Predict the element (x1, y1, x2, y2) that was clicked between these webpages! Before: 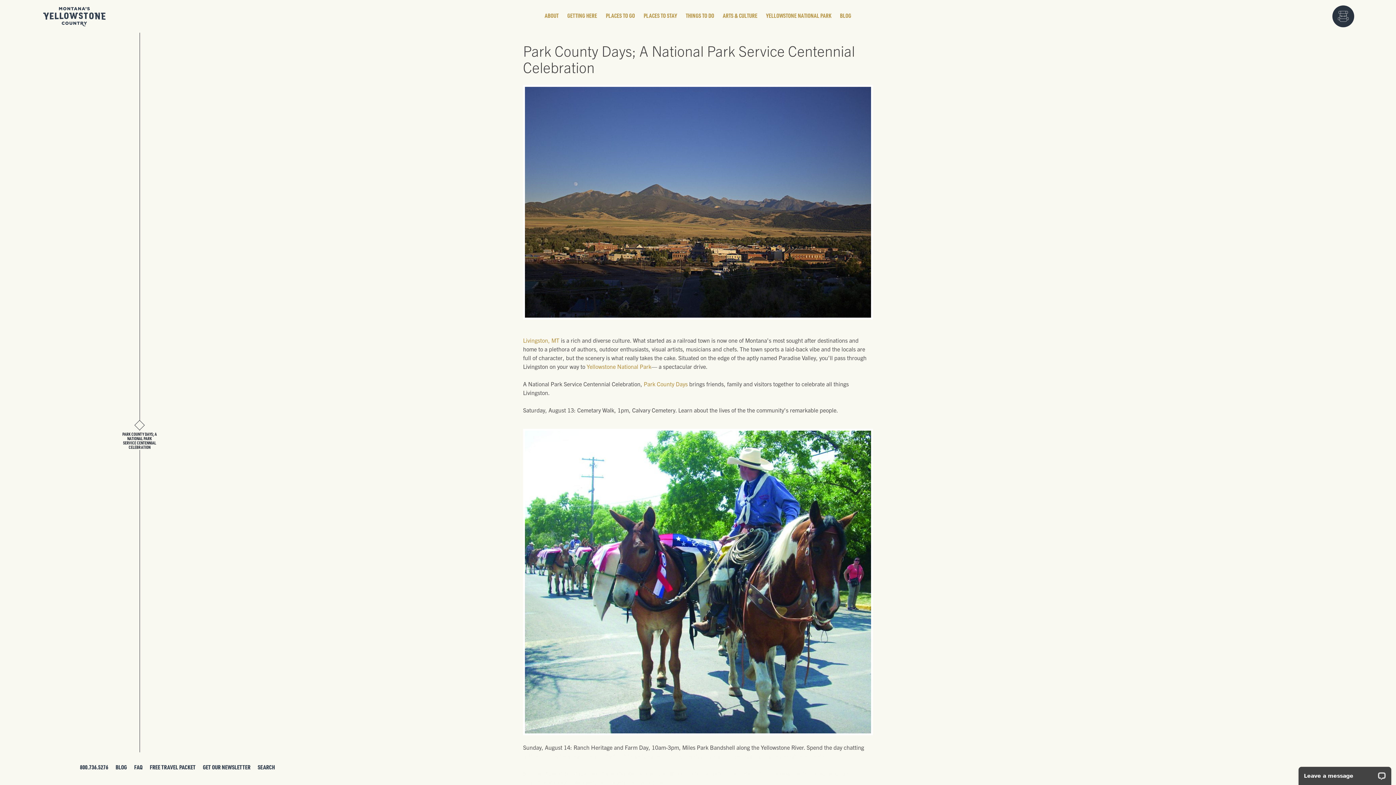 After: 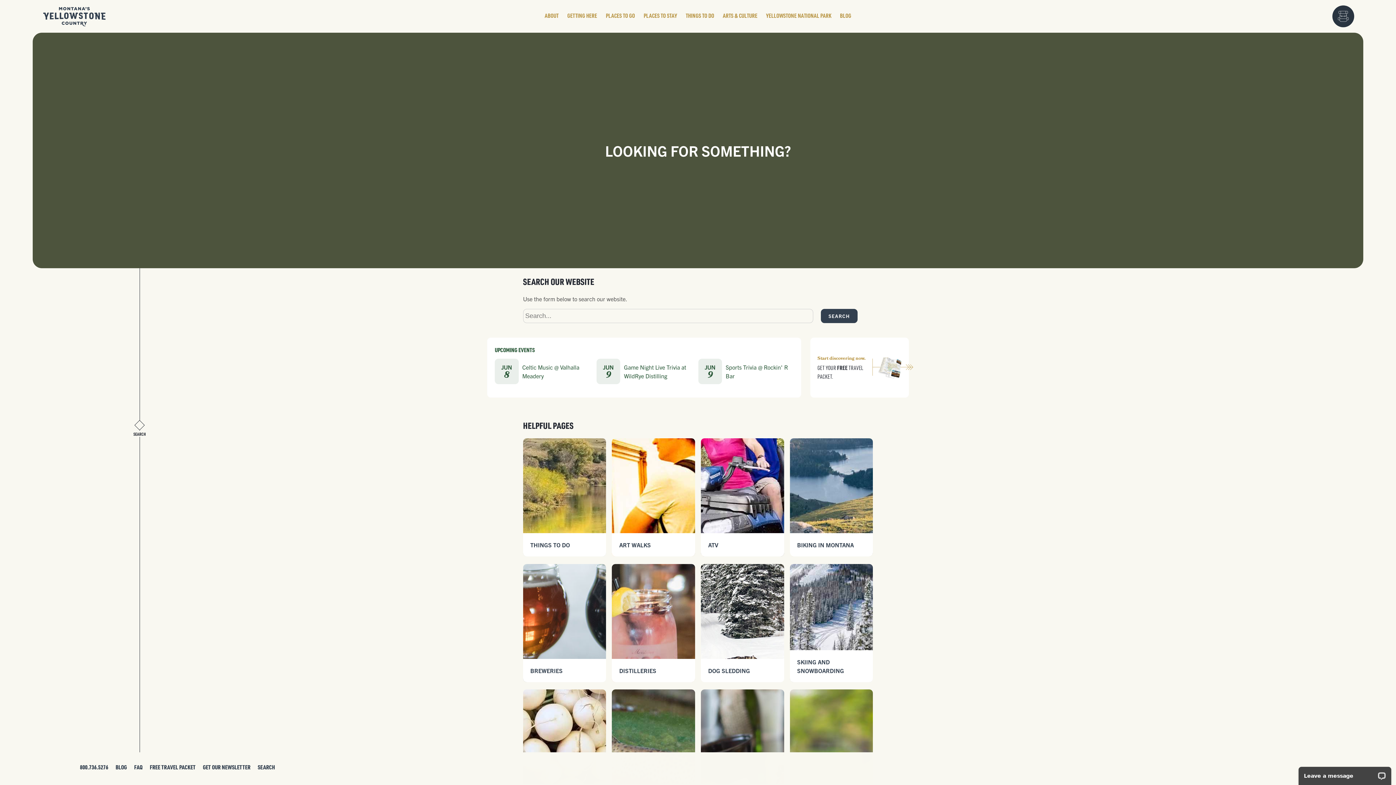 Action: bbox: (257, 763, 282, 771) label: SEARCH